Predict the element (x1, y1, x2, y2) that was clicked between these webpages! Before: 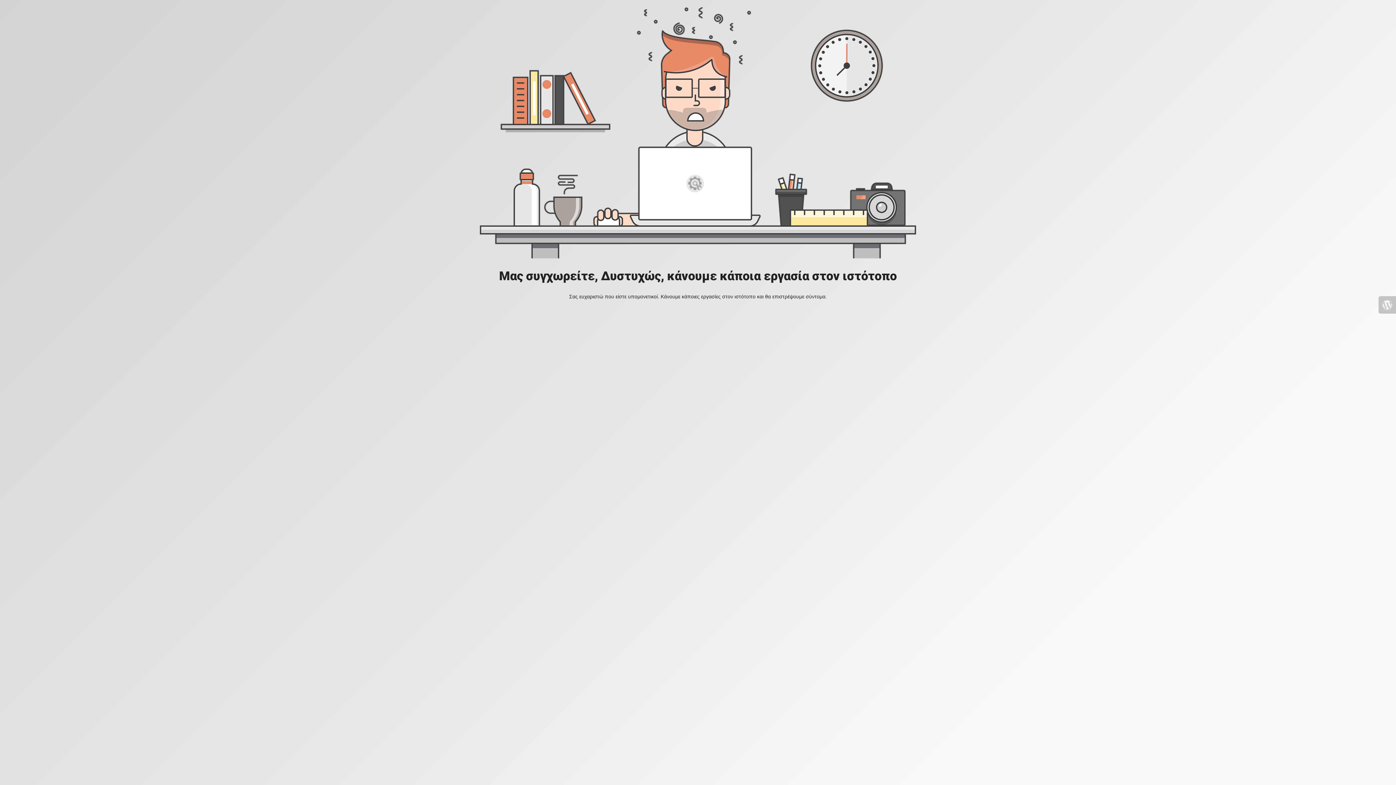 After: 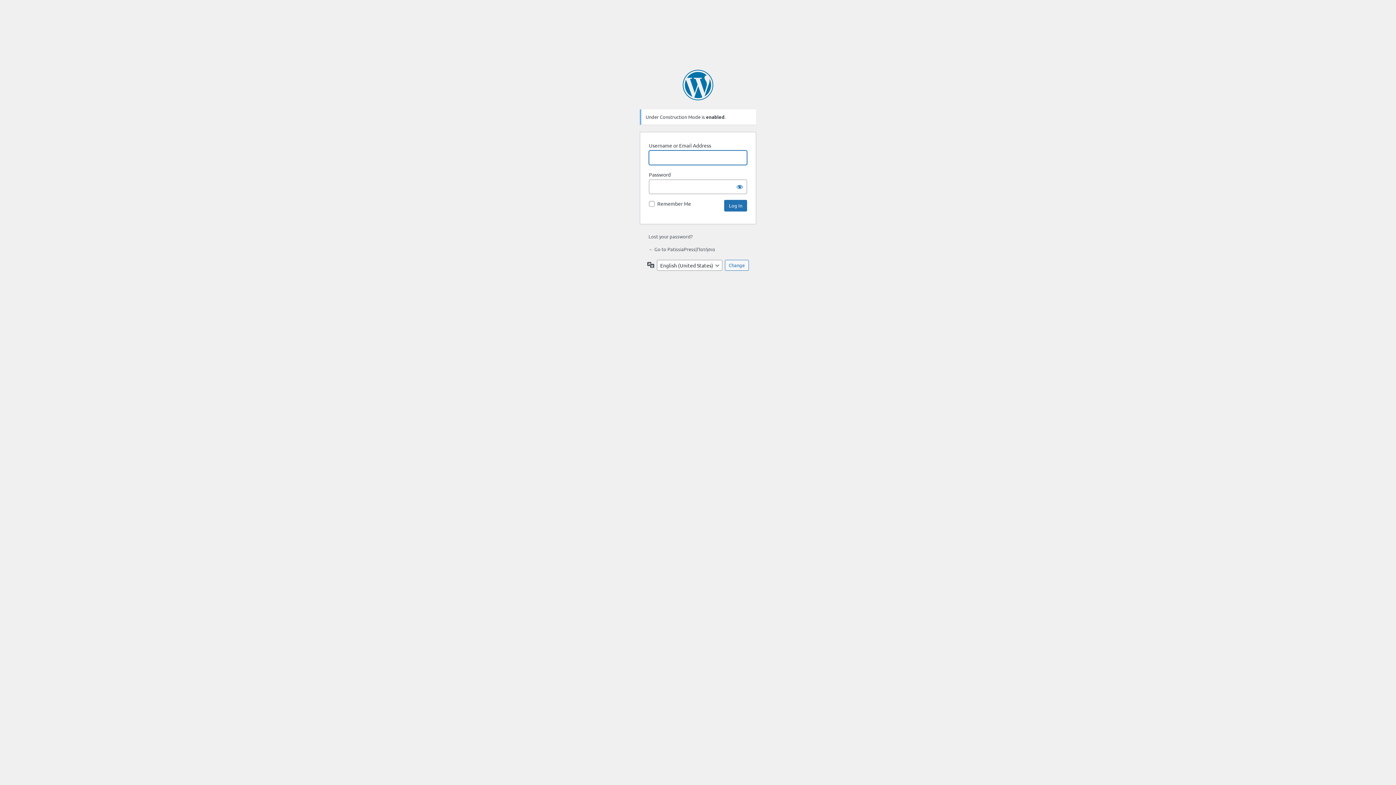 Action: bbox: (1378, 296, 1396, 313)